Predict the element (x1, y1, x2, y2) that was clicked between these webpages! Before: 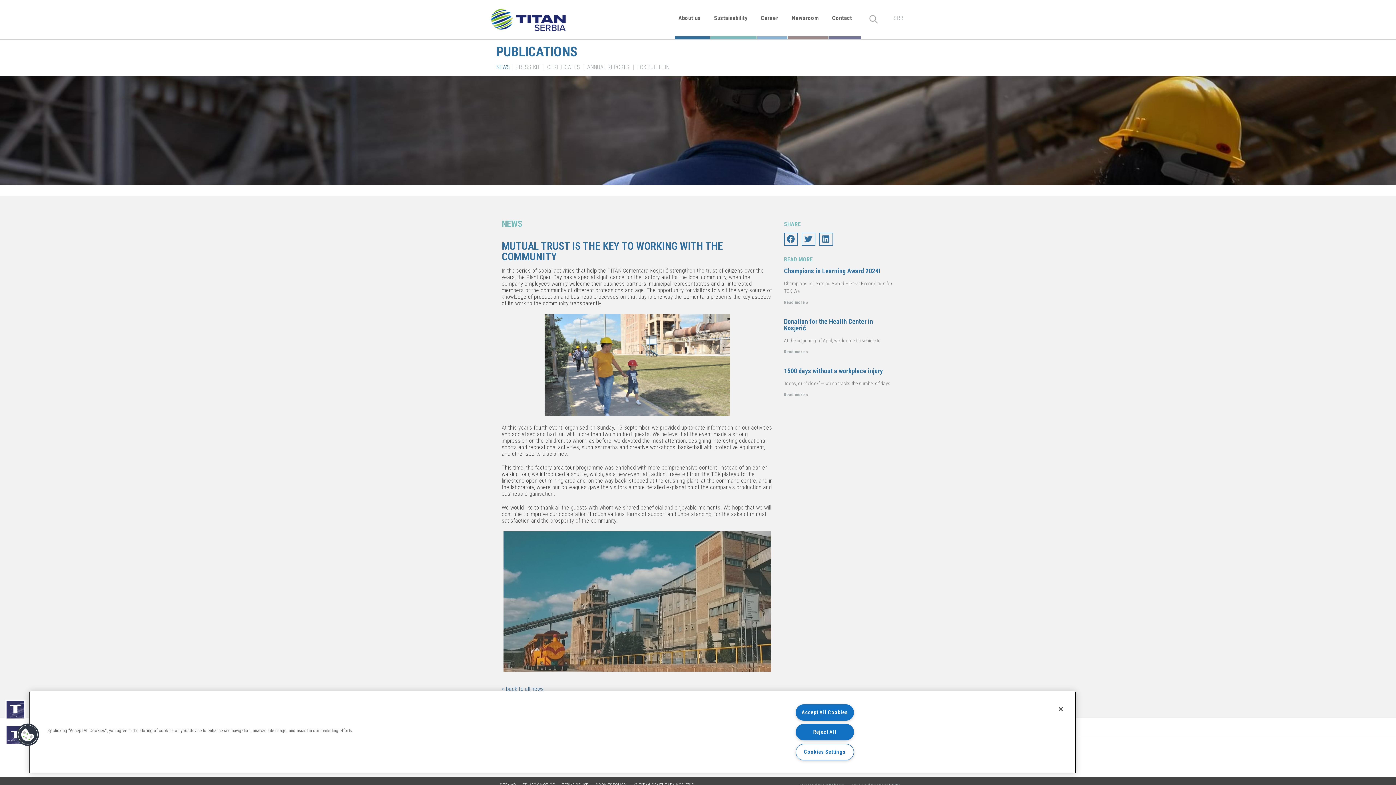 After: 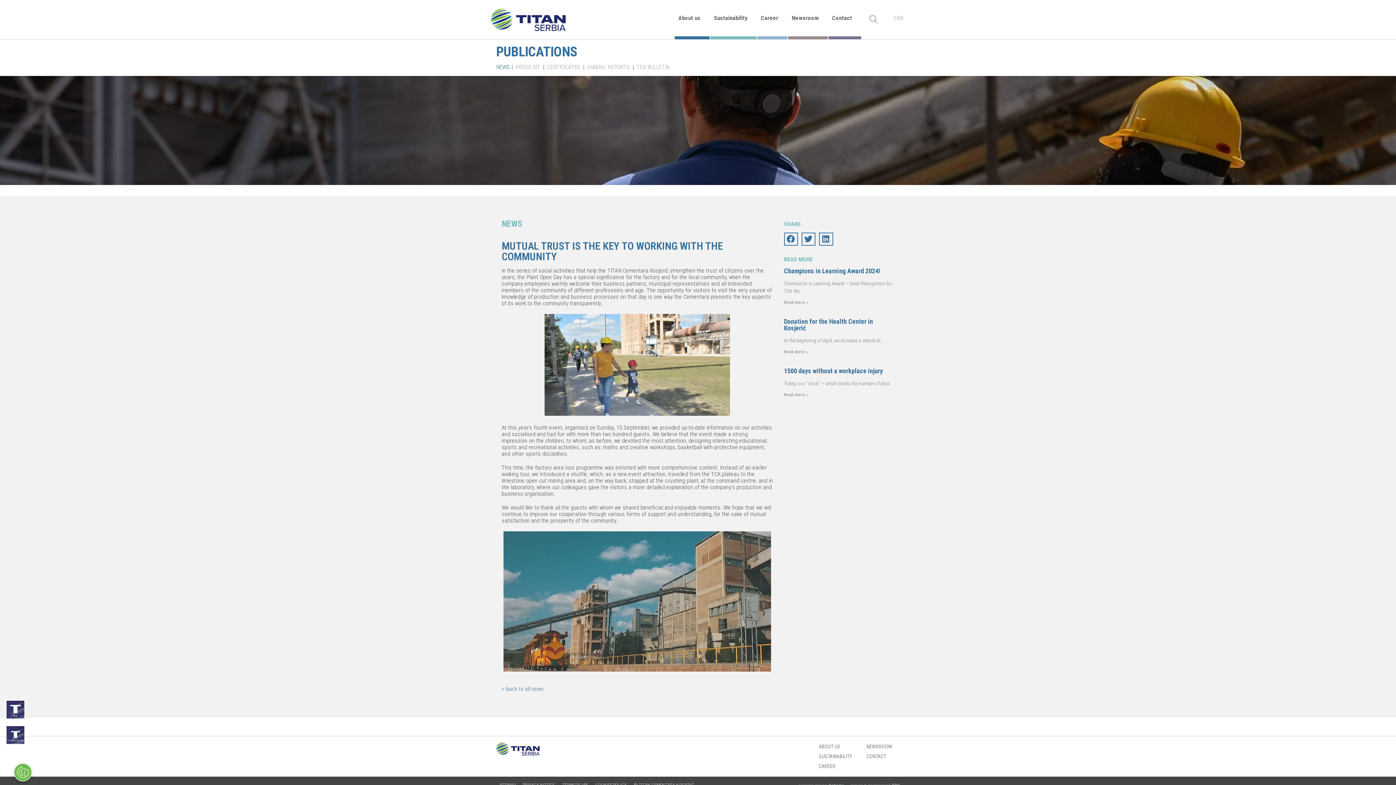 Action: bbox: (795, 704, 854, 721) label: Accept All Cookies